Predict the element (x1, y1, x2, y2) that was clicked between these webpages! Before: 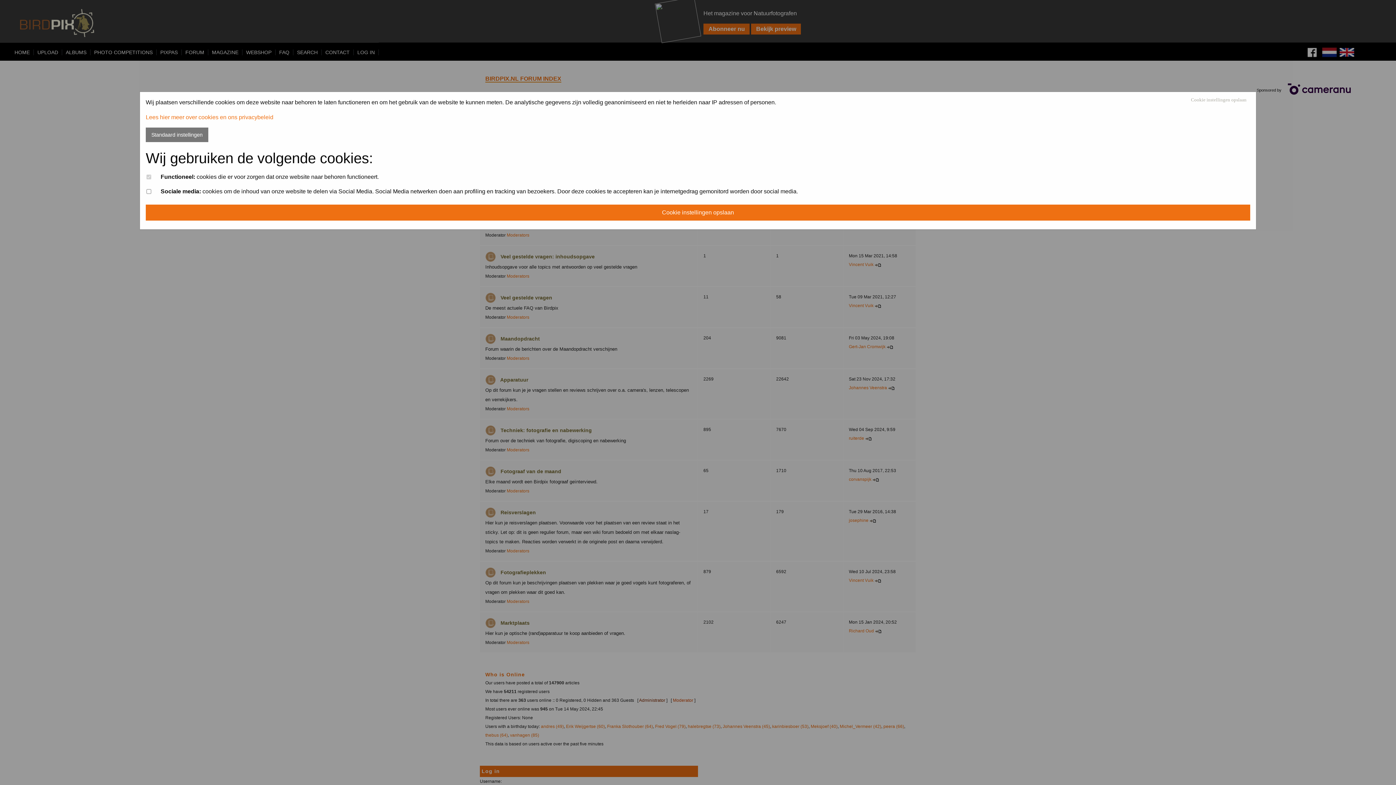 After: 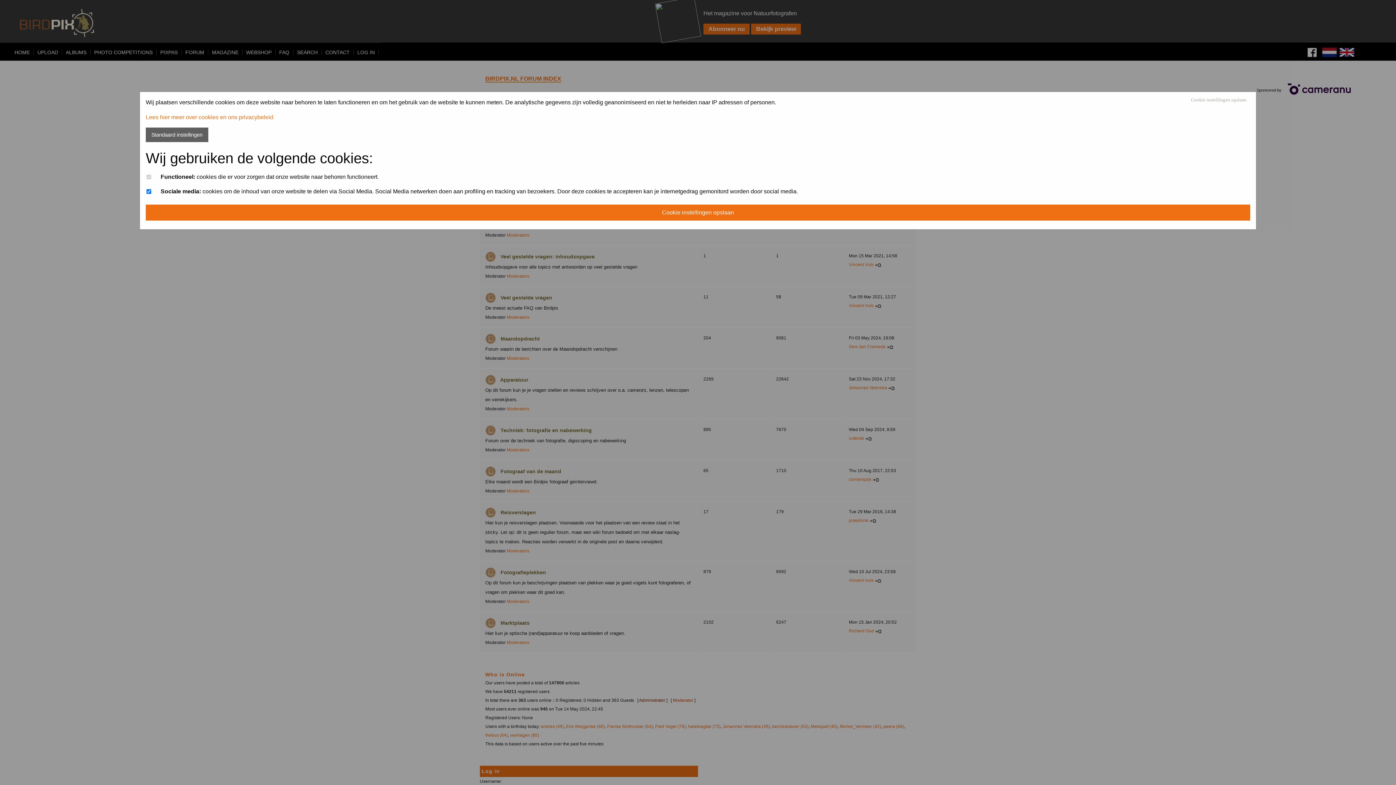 Action: bbox: (145, 127, 208, 142) label: Standaard instellingen